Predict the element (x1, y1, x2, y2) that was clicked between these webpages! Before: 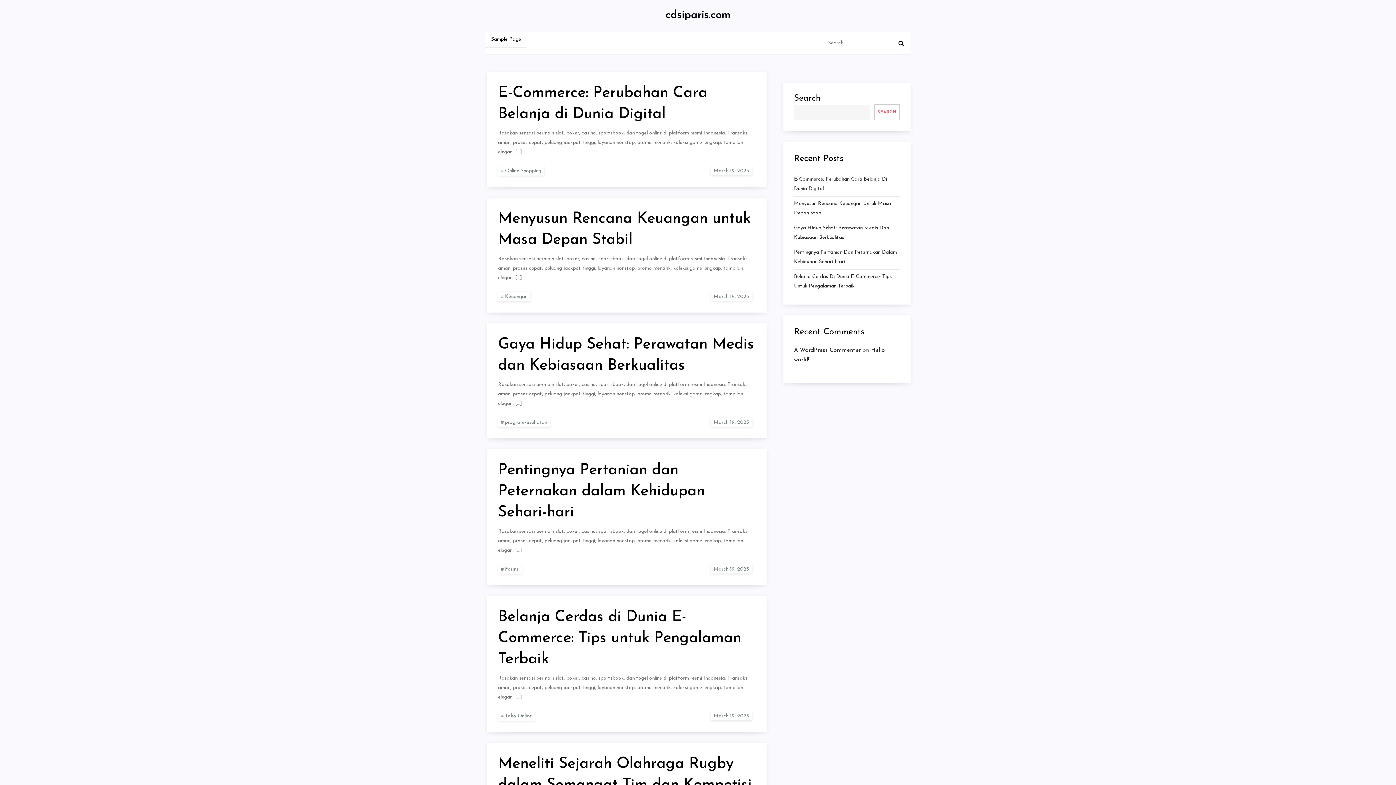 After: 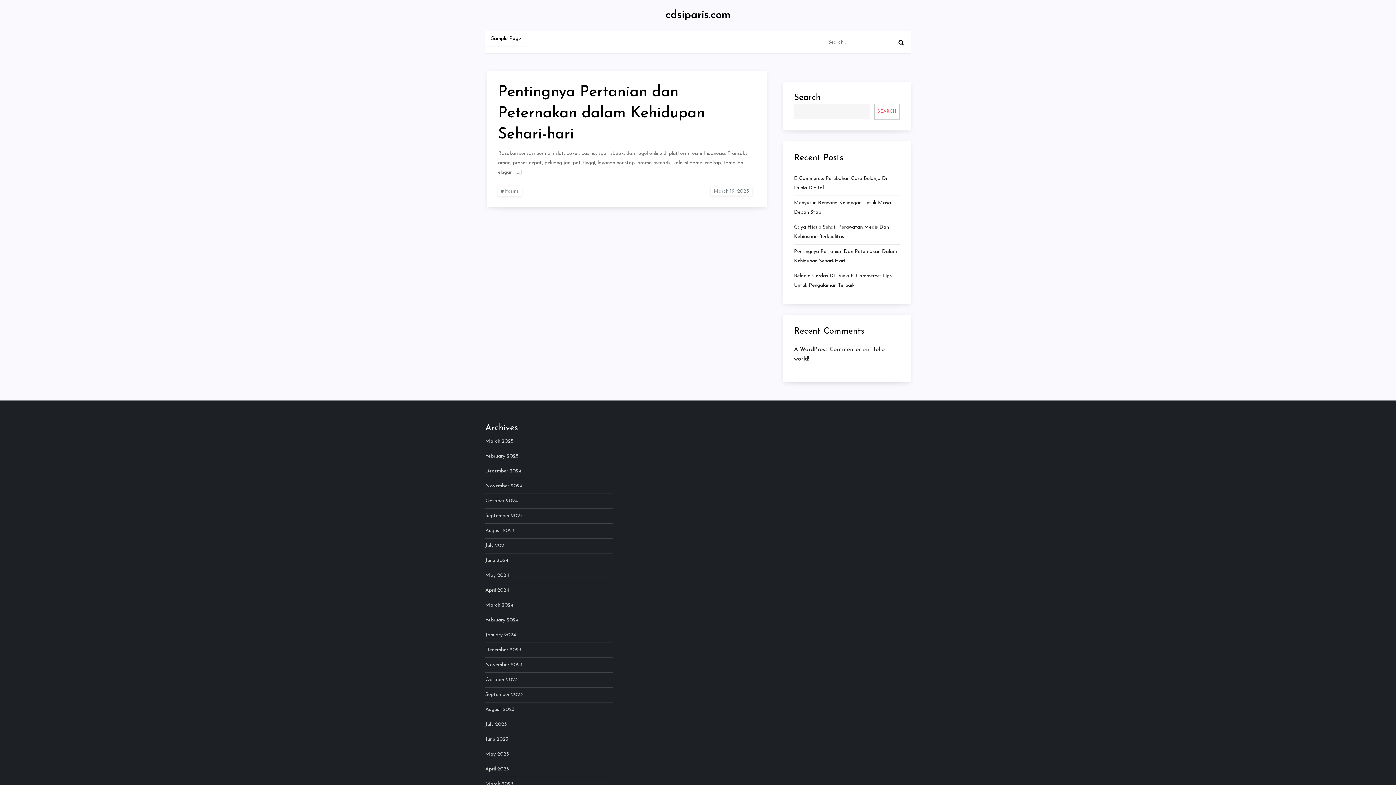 Action: bbox: (498, 564, 521, 574) label: Farms